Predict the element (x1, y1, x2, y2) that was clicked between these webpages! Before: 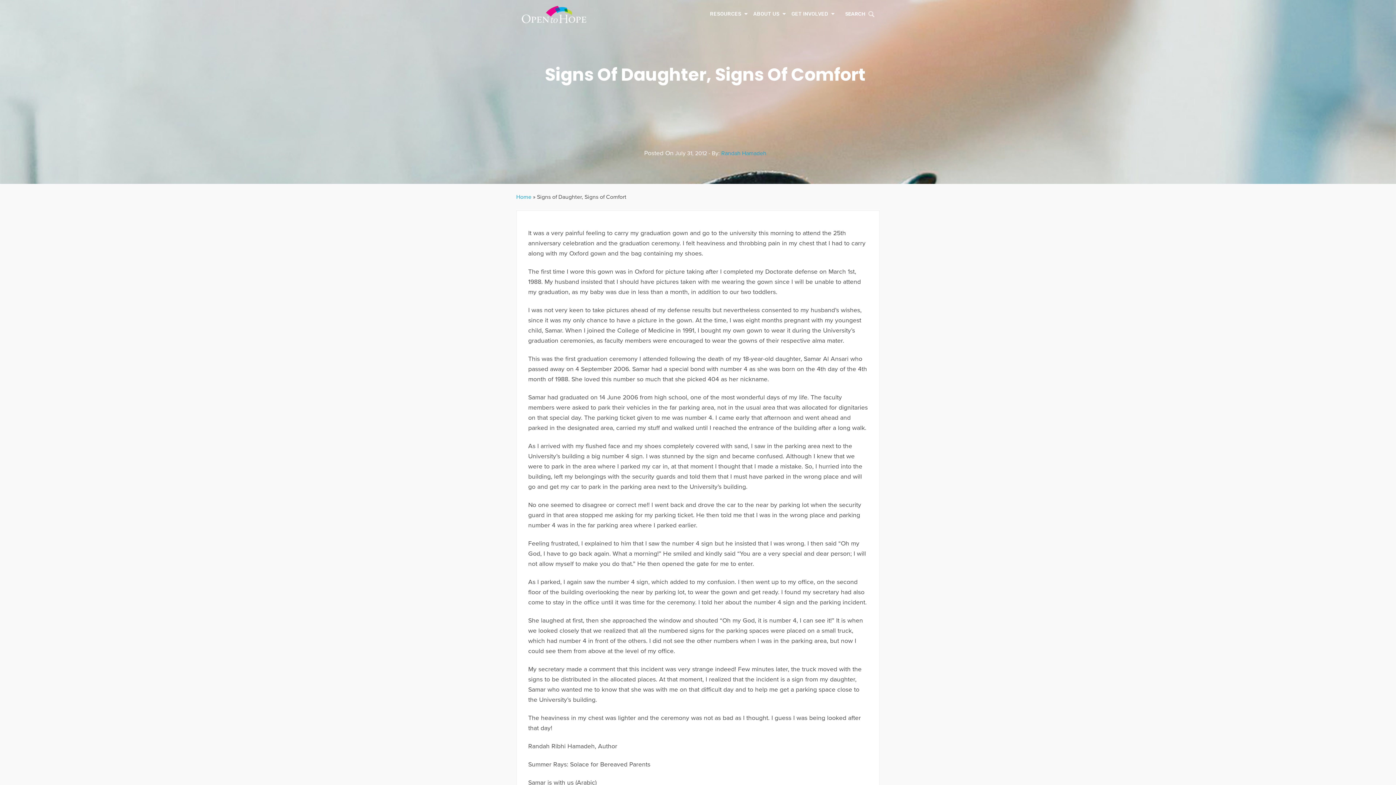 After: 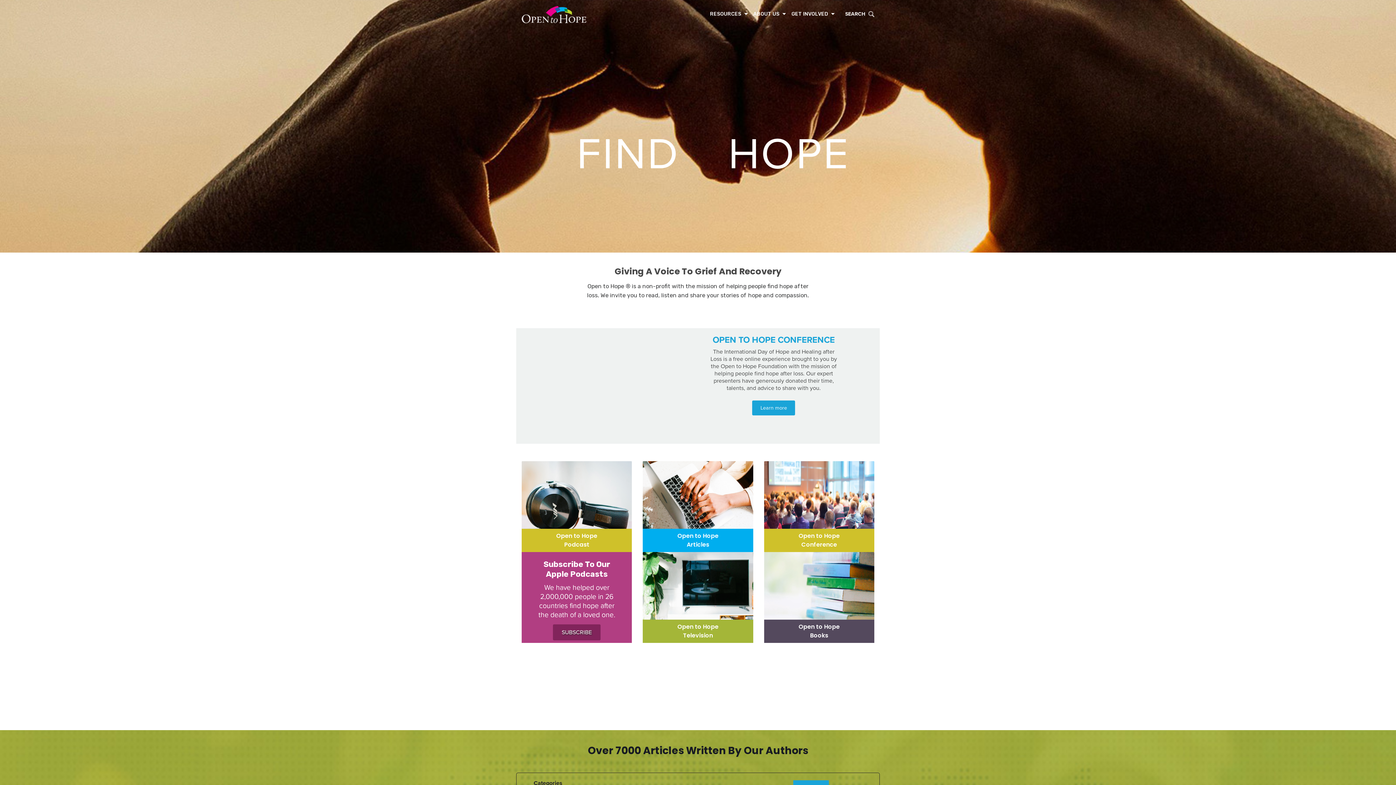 Action: bbox: (516, 193, 531, 200) label: Home